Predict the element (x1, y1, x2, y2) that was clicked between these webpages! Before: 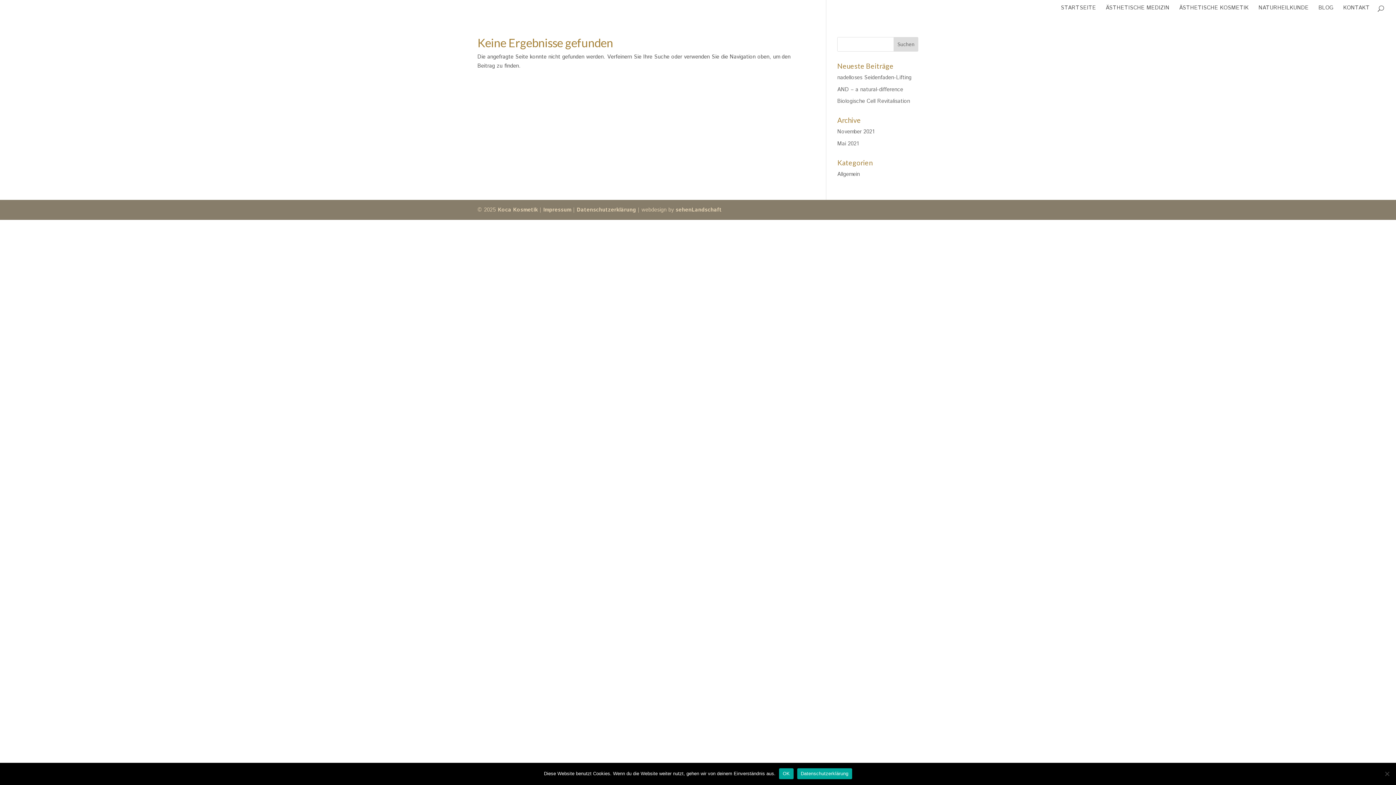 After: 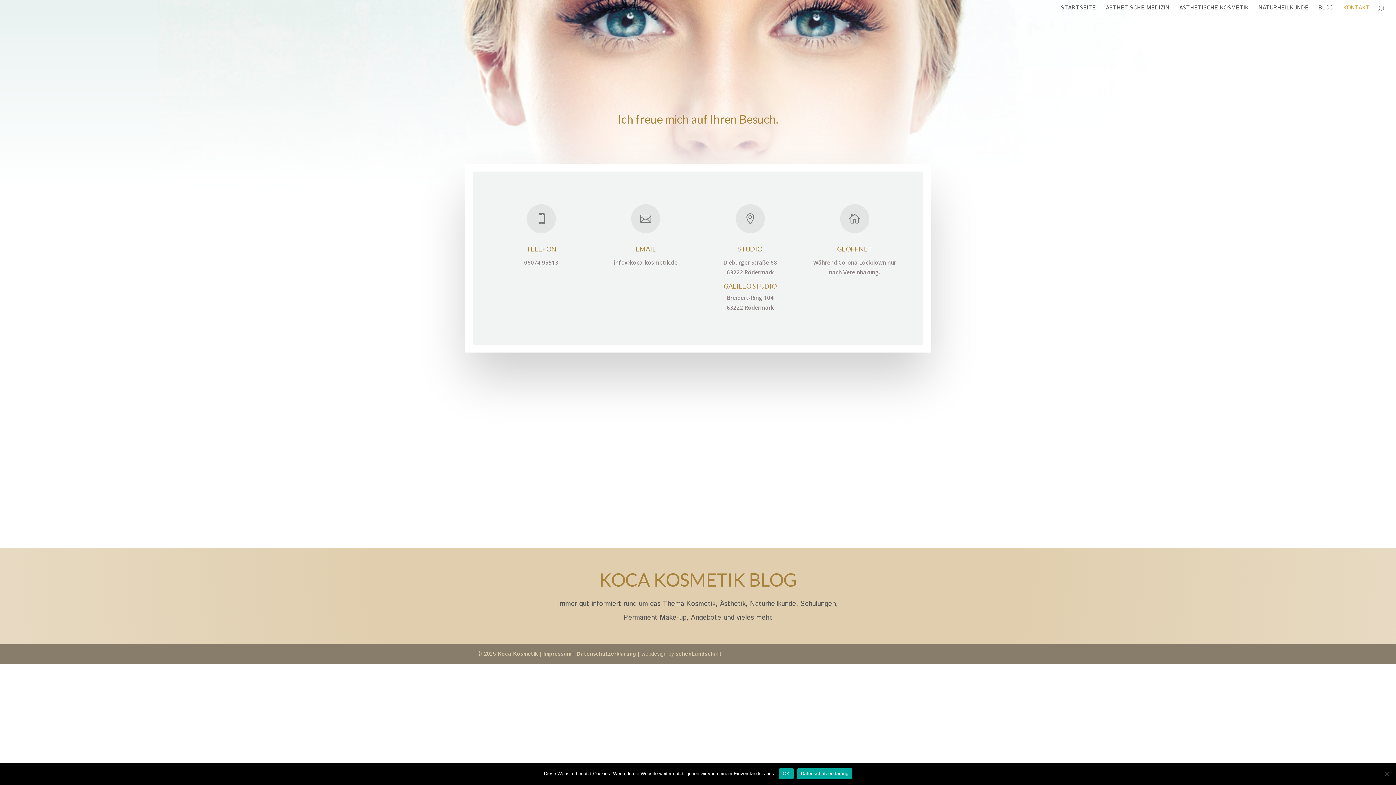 Action: label: KONTAKT bbox: (1343, 5, 1370, 16)